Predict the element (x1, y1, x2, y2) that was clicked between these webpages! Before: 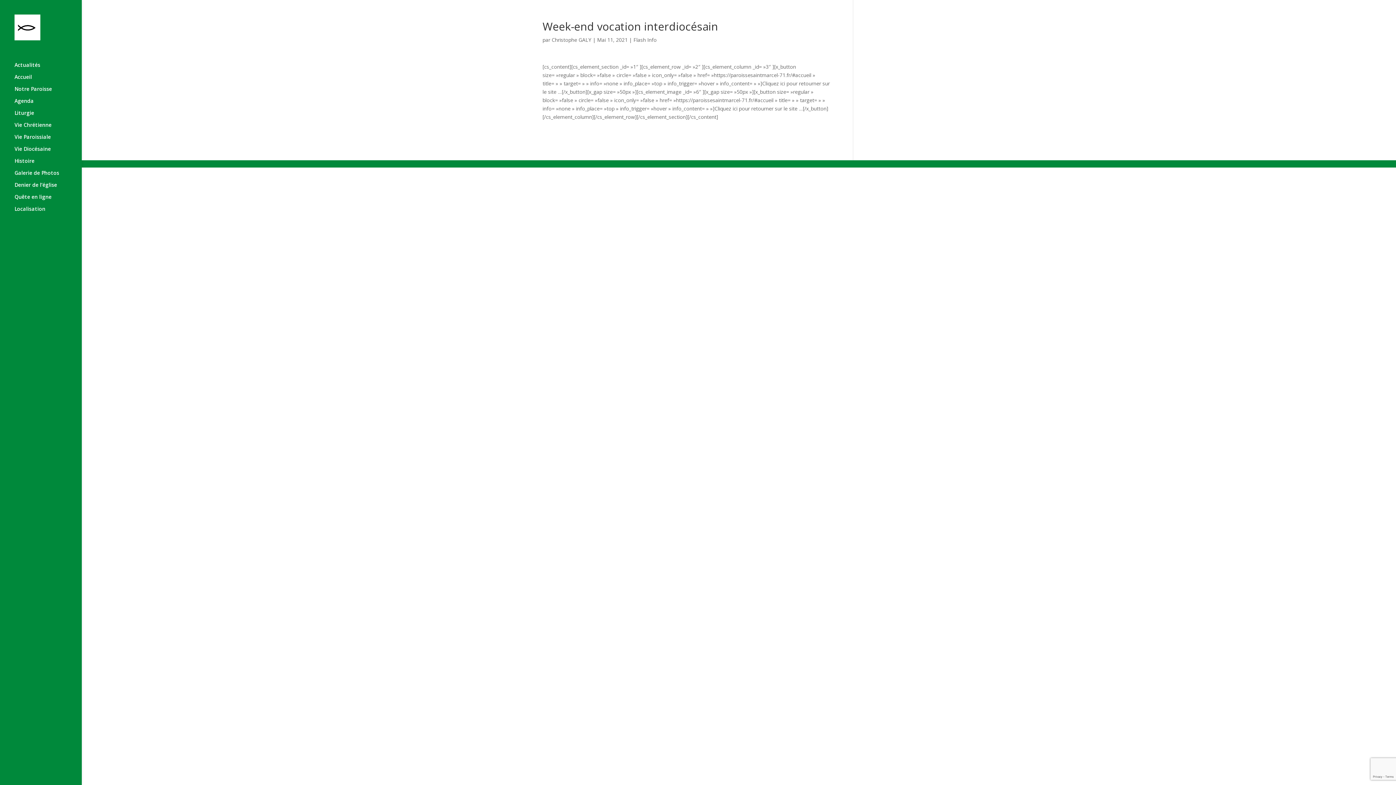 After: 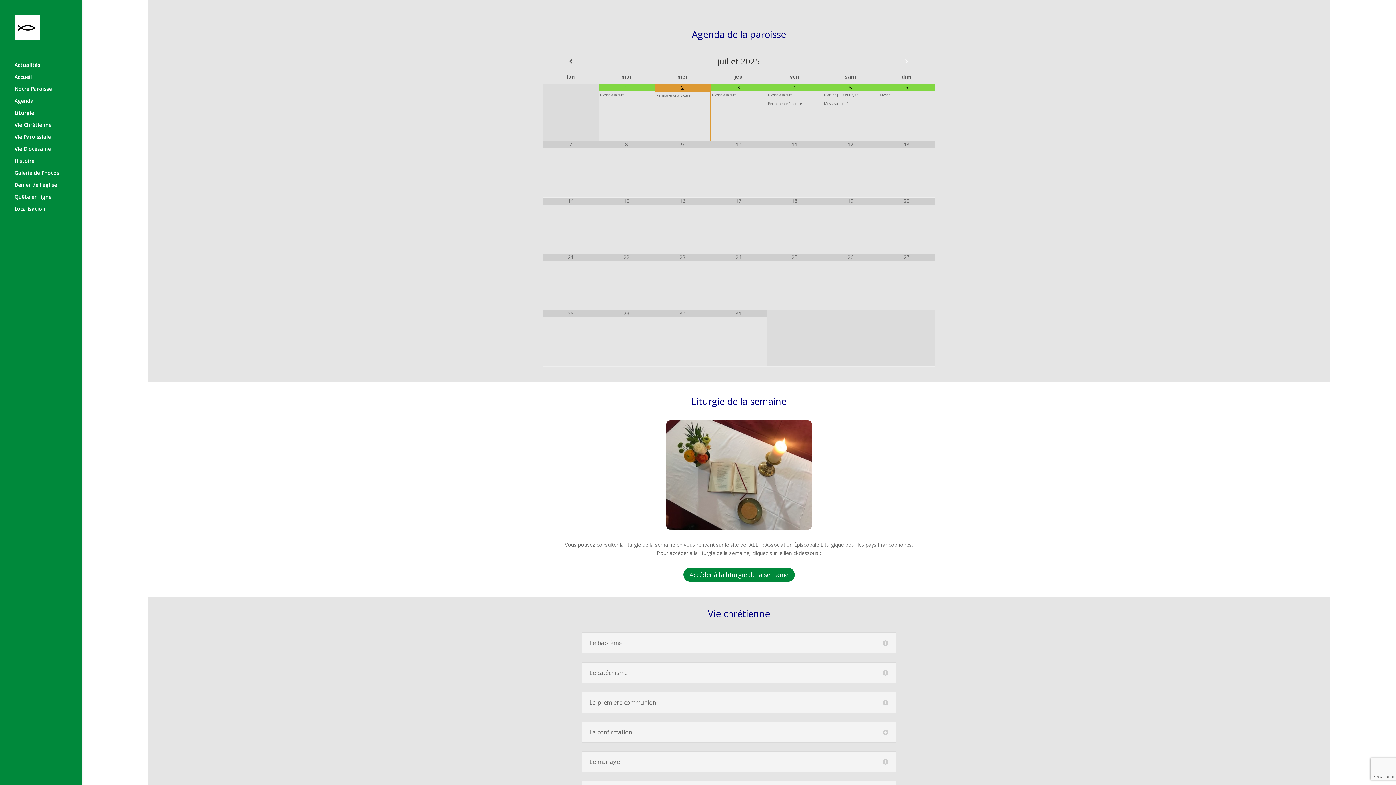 Action: label: Agenda bbox: (14, 98, 81, 110)